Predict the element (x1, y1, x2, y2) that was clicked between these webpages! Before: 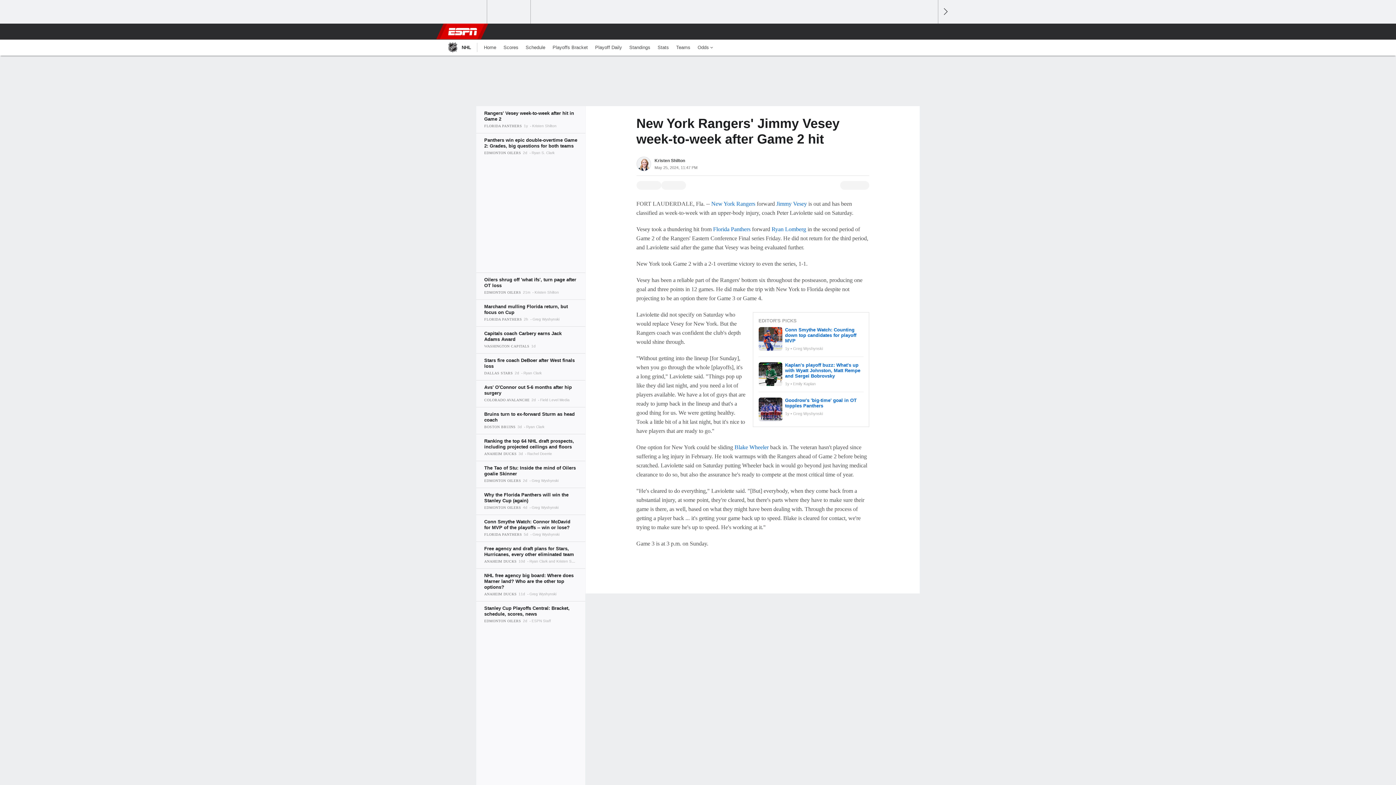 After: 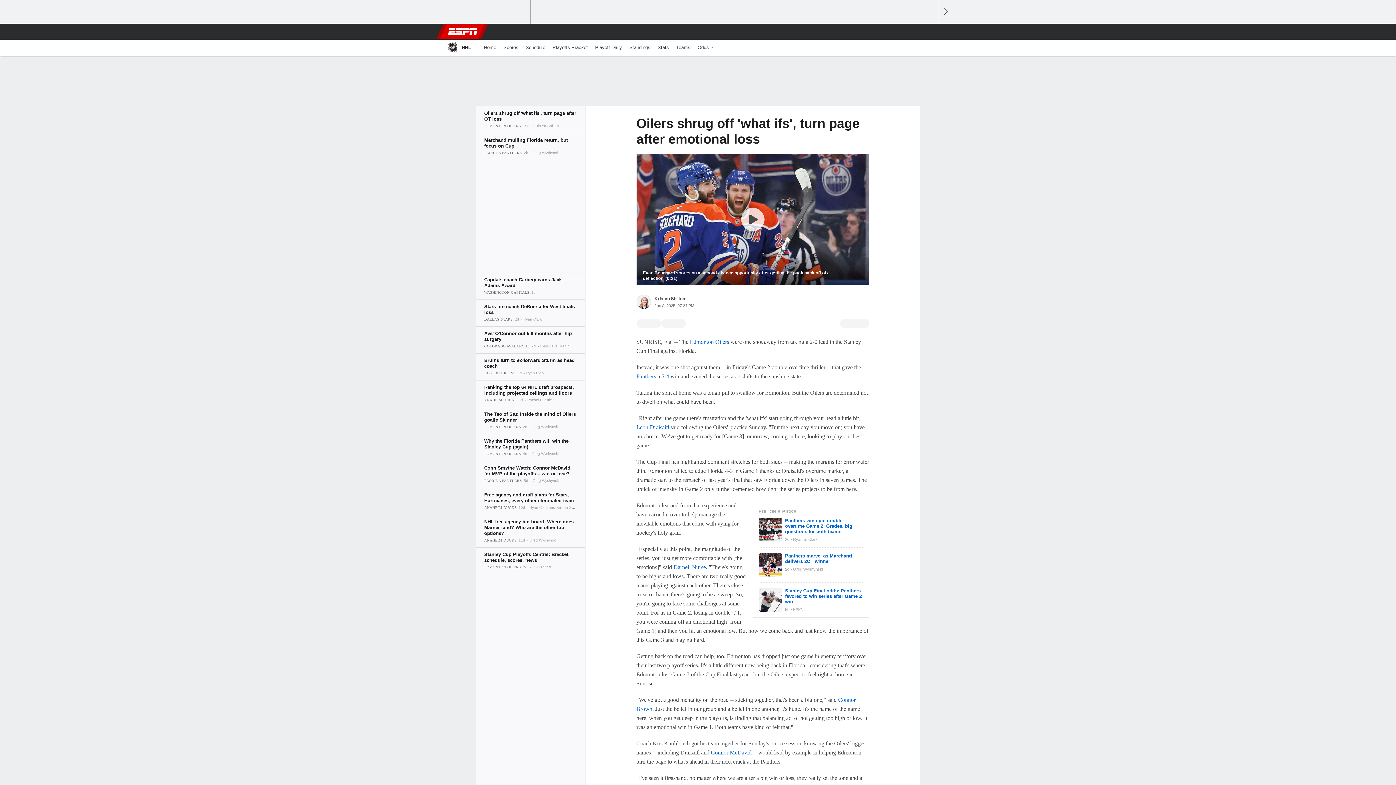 Action: bbox: (476, 272, 585, 299)